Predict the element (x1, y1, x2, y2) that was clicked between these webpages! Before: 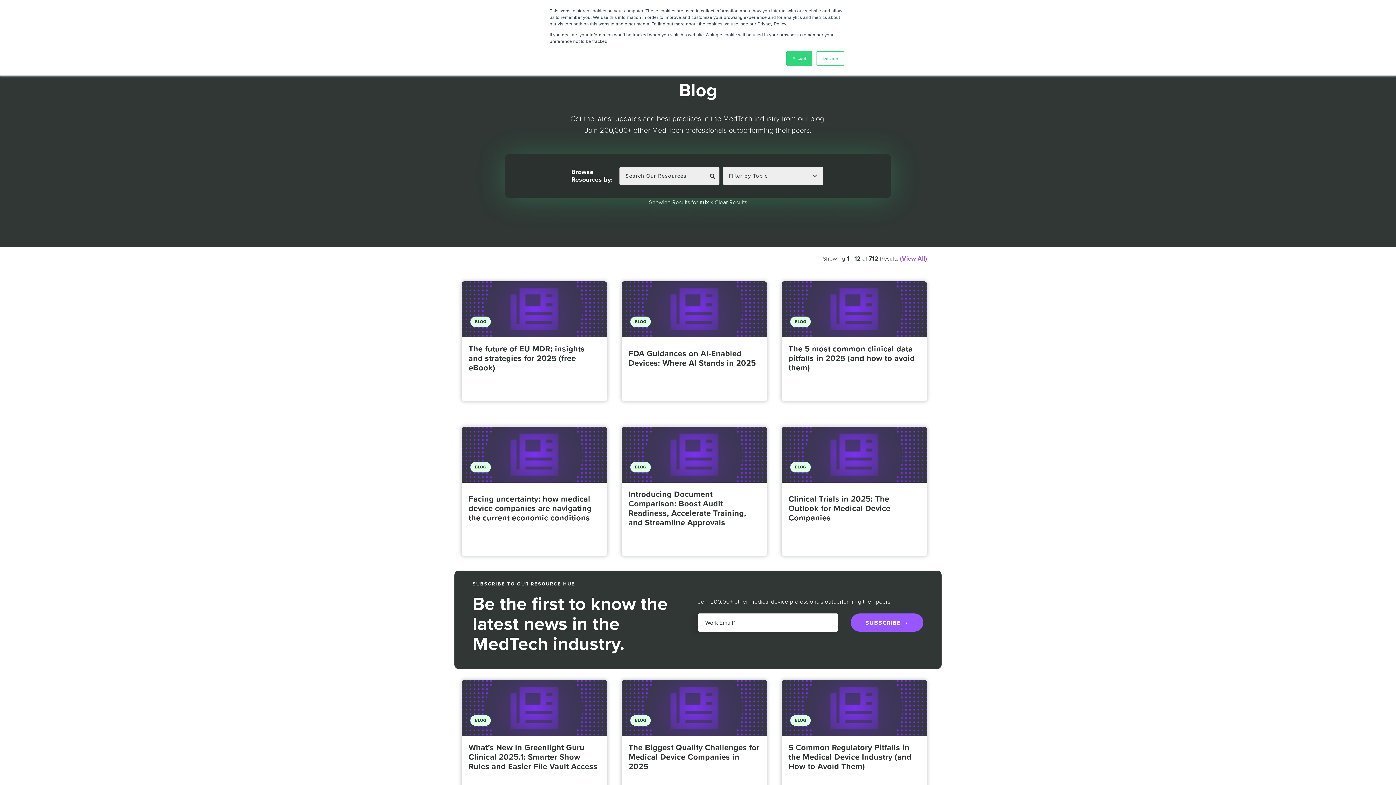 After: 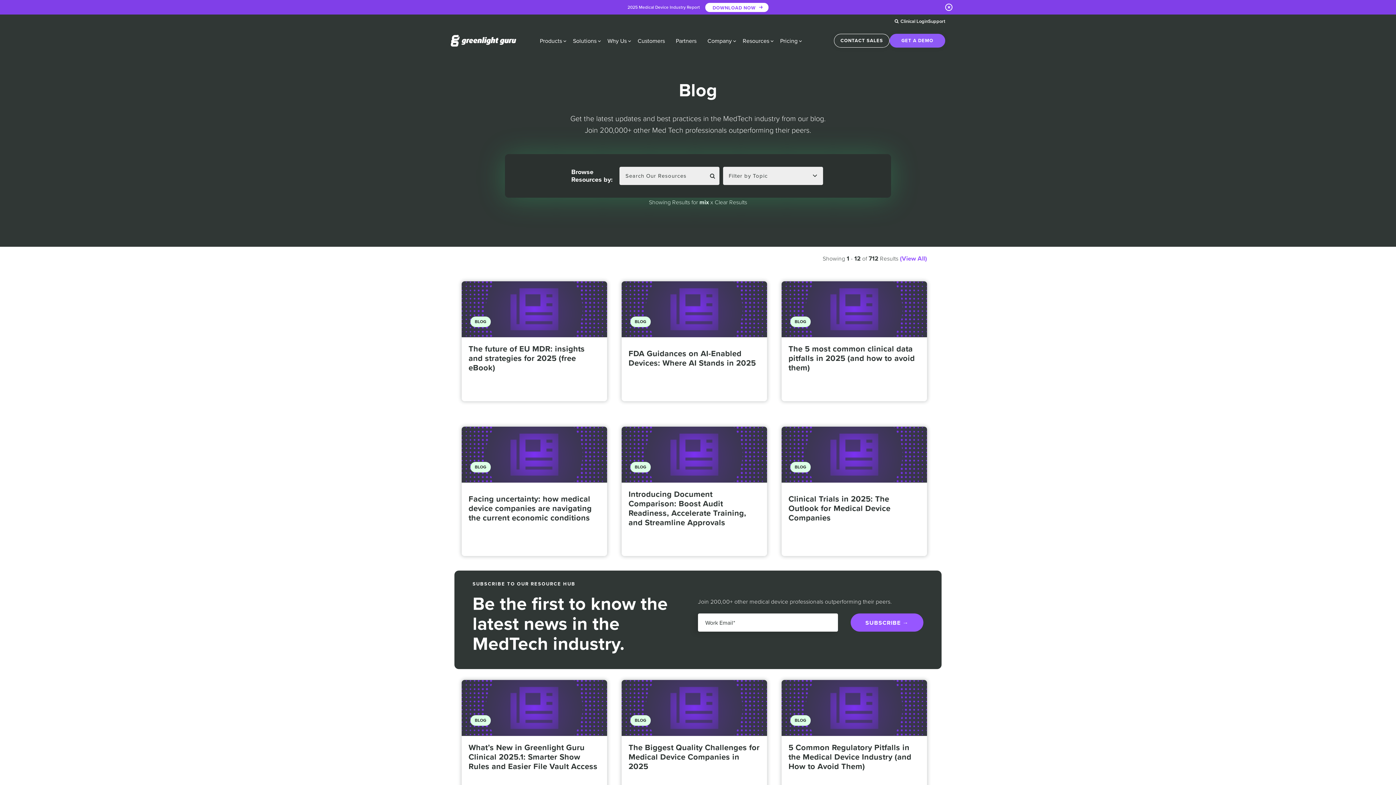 Action: label: Decline bbox: (816, 51, 844, 65)